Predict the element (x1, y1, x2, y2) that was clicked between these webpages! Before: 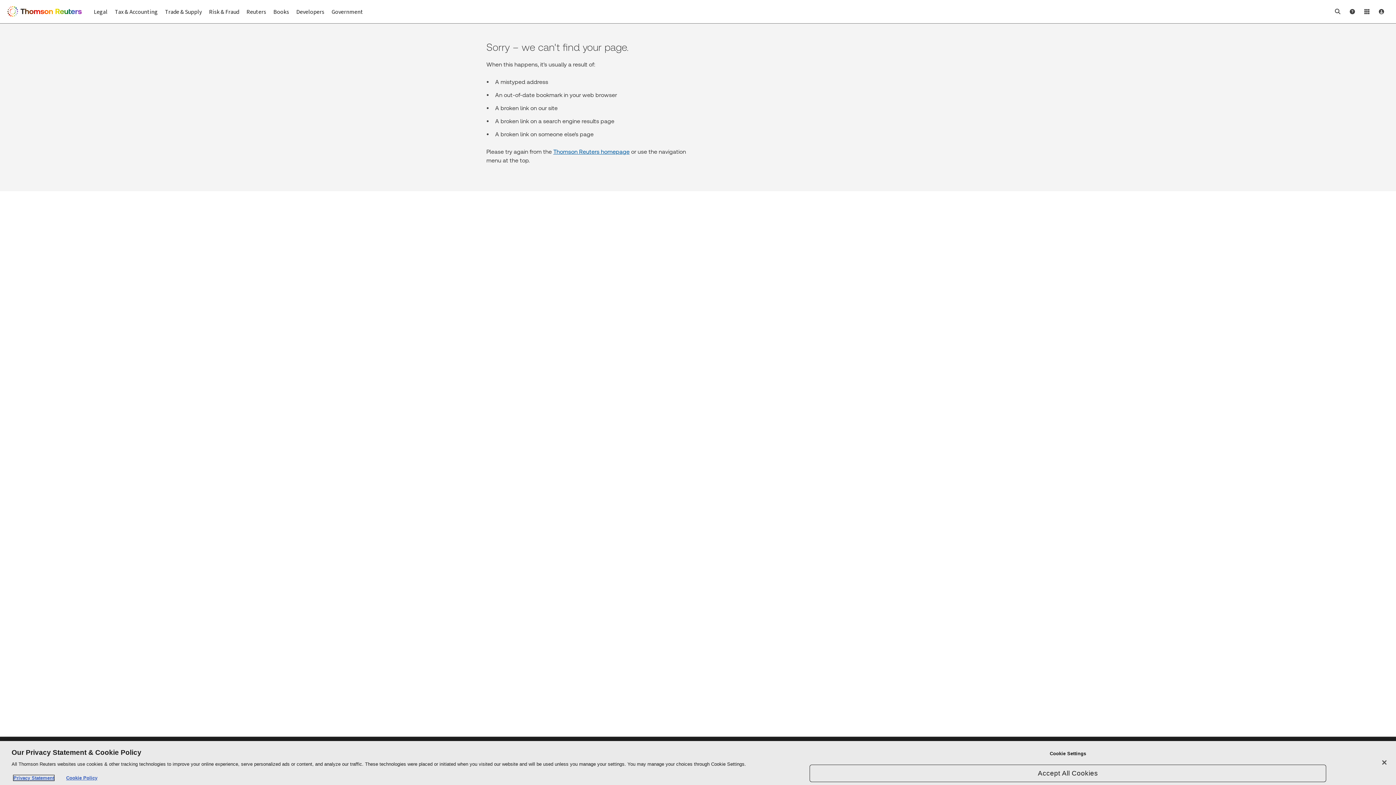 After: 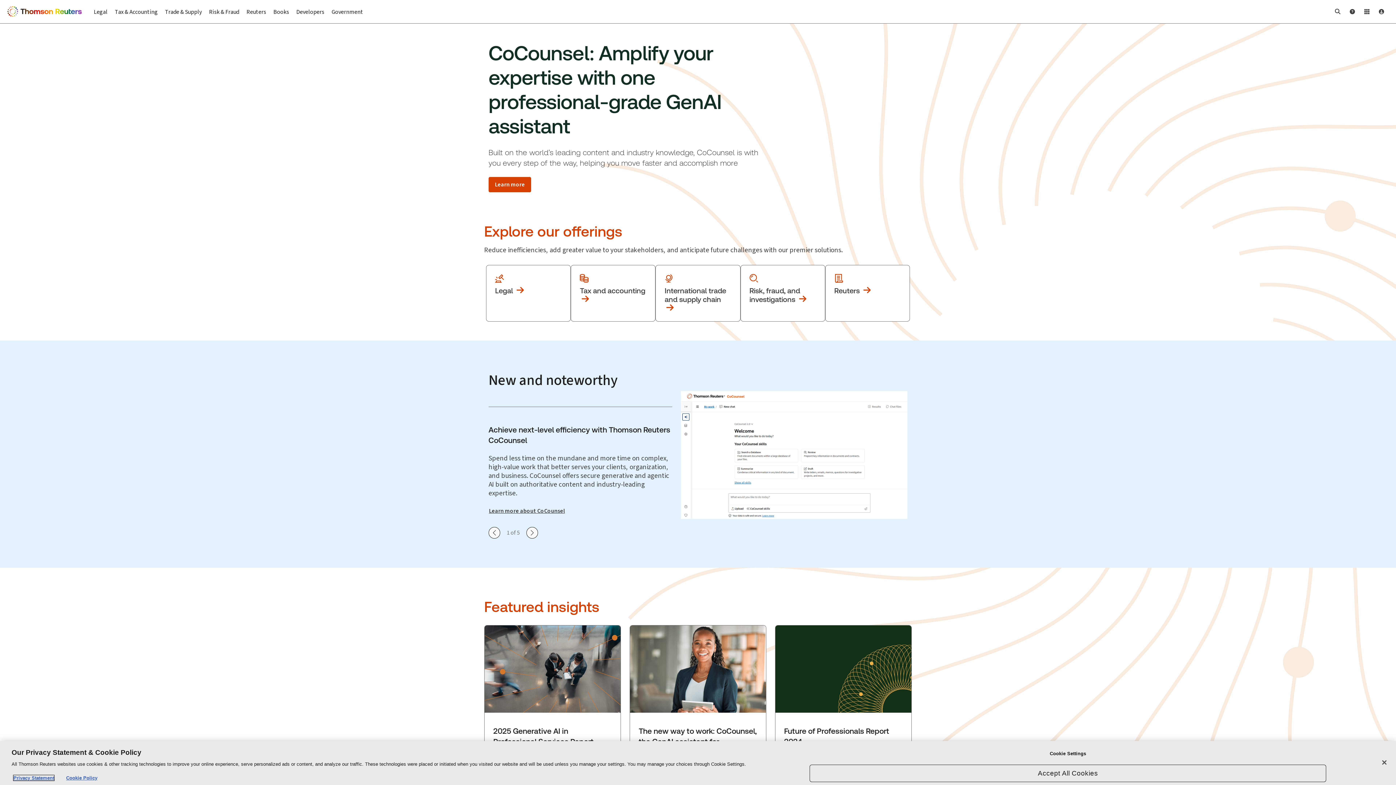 Action: bbox: (553, 148, 629, 155) label: Thomson Reuters homepage